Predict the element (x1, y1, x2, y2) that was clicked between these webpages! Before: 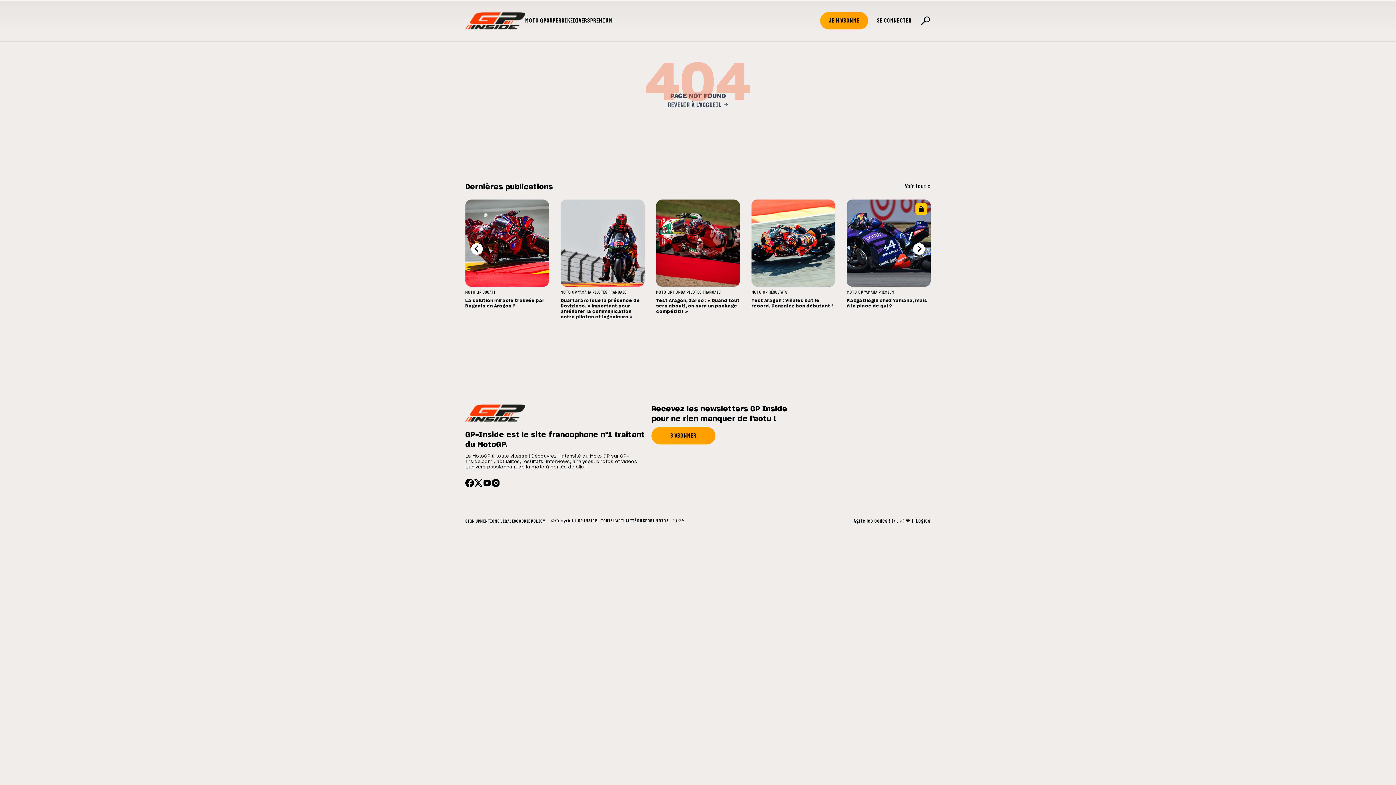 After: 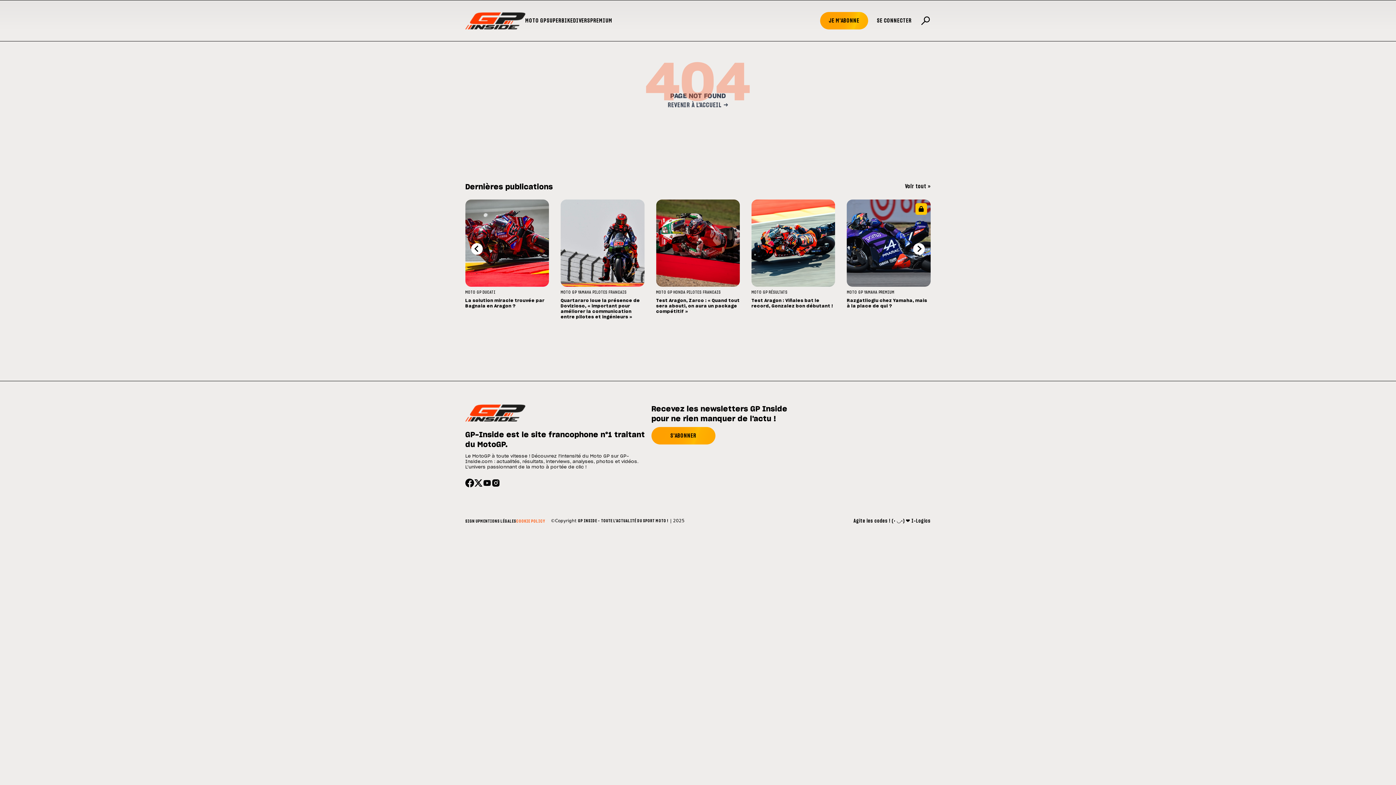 Action: bbox: (516, 519, 545, 523) label: COOKIE POLICY